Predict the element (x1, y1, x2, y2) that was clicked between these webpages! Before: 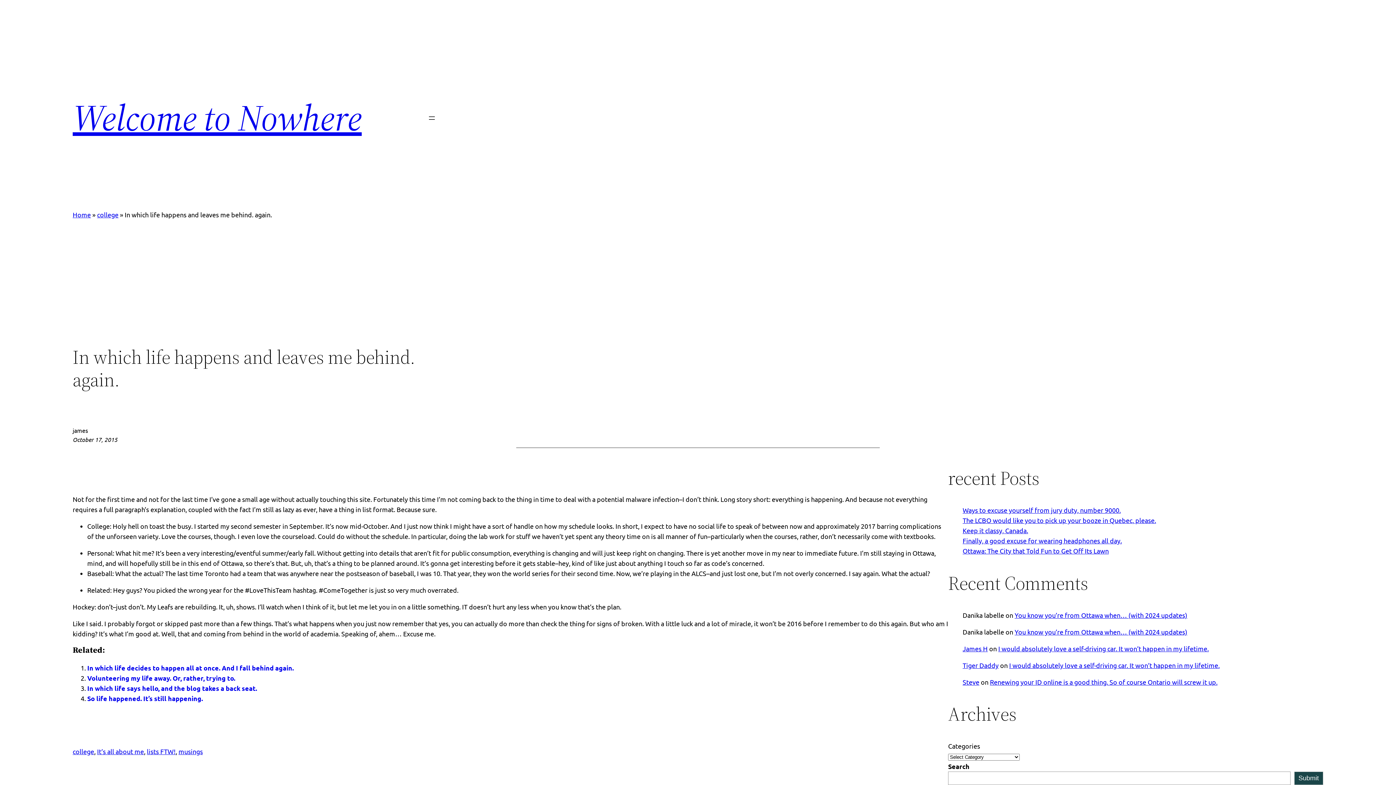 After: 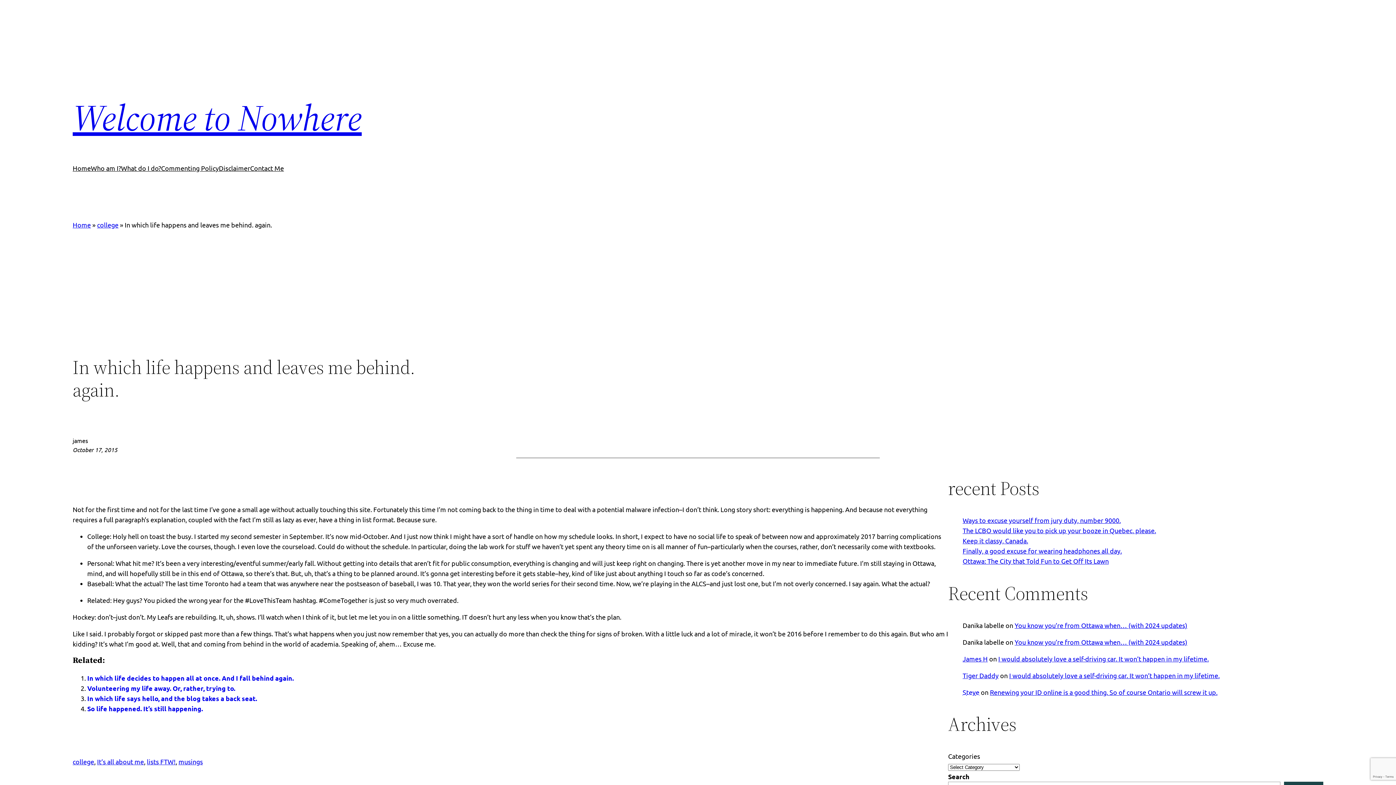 Action: label: Steve bbox: (962, 567, 979, 575)